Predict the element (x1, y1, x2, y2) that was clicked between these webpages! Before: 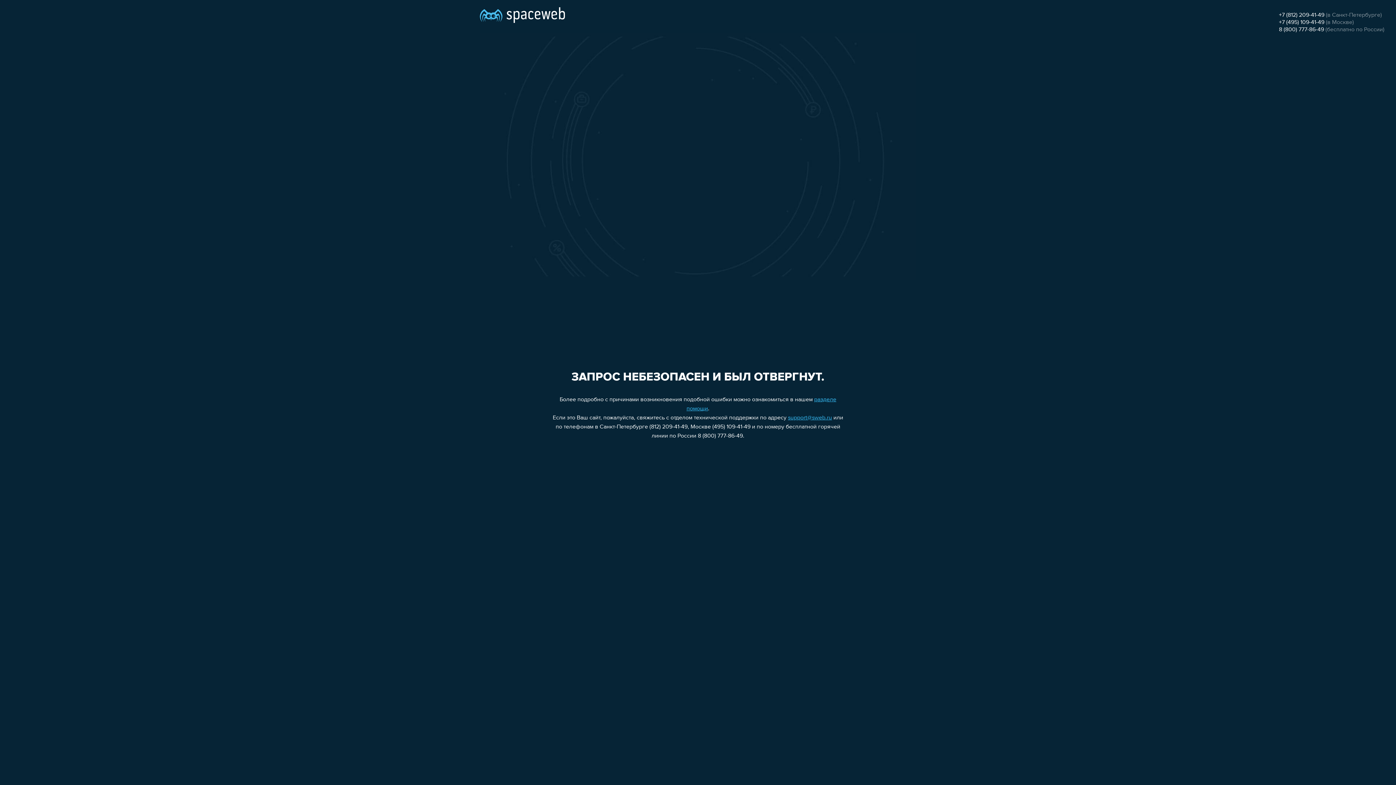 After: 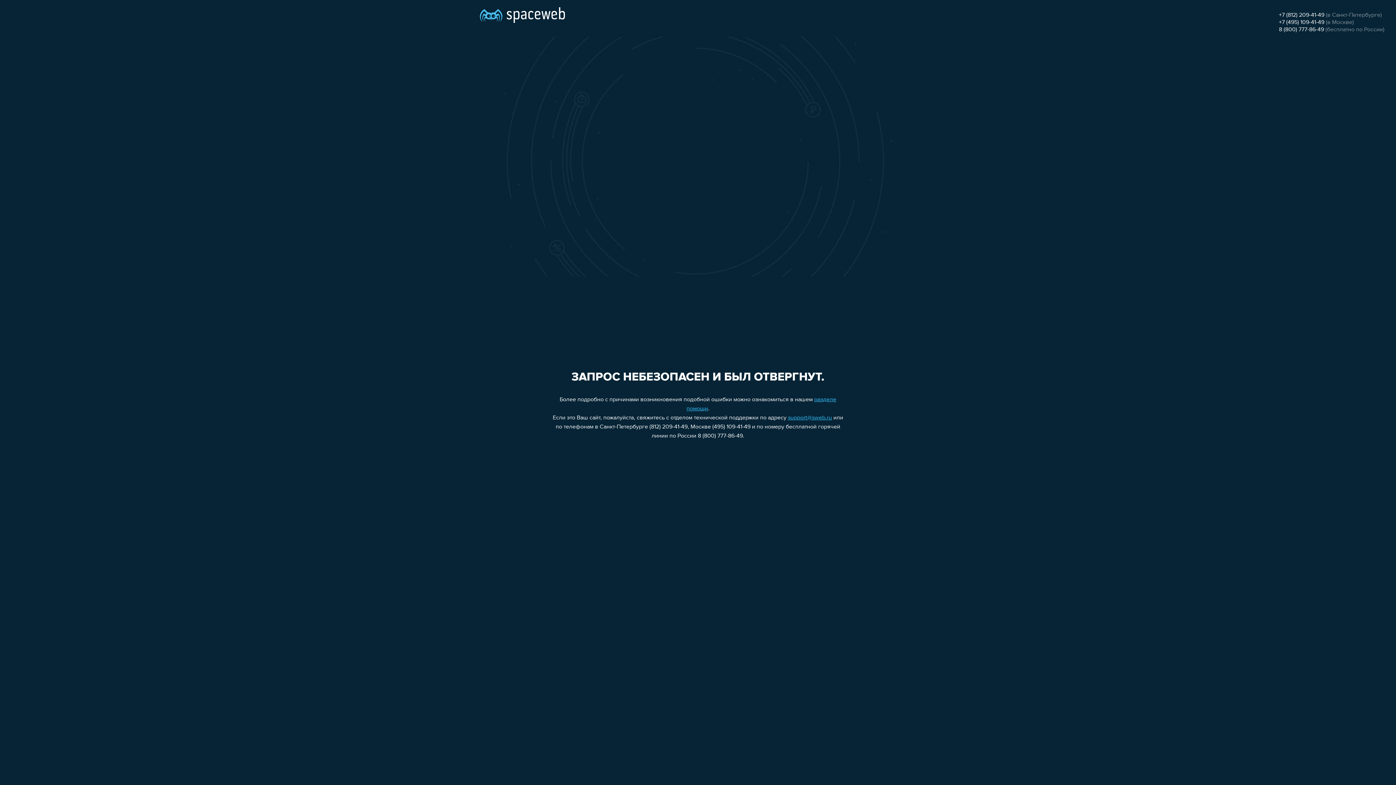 Action: label: 8 (800) 777-86-49 bbox: (1279, 26, 1324, 32)